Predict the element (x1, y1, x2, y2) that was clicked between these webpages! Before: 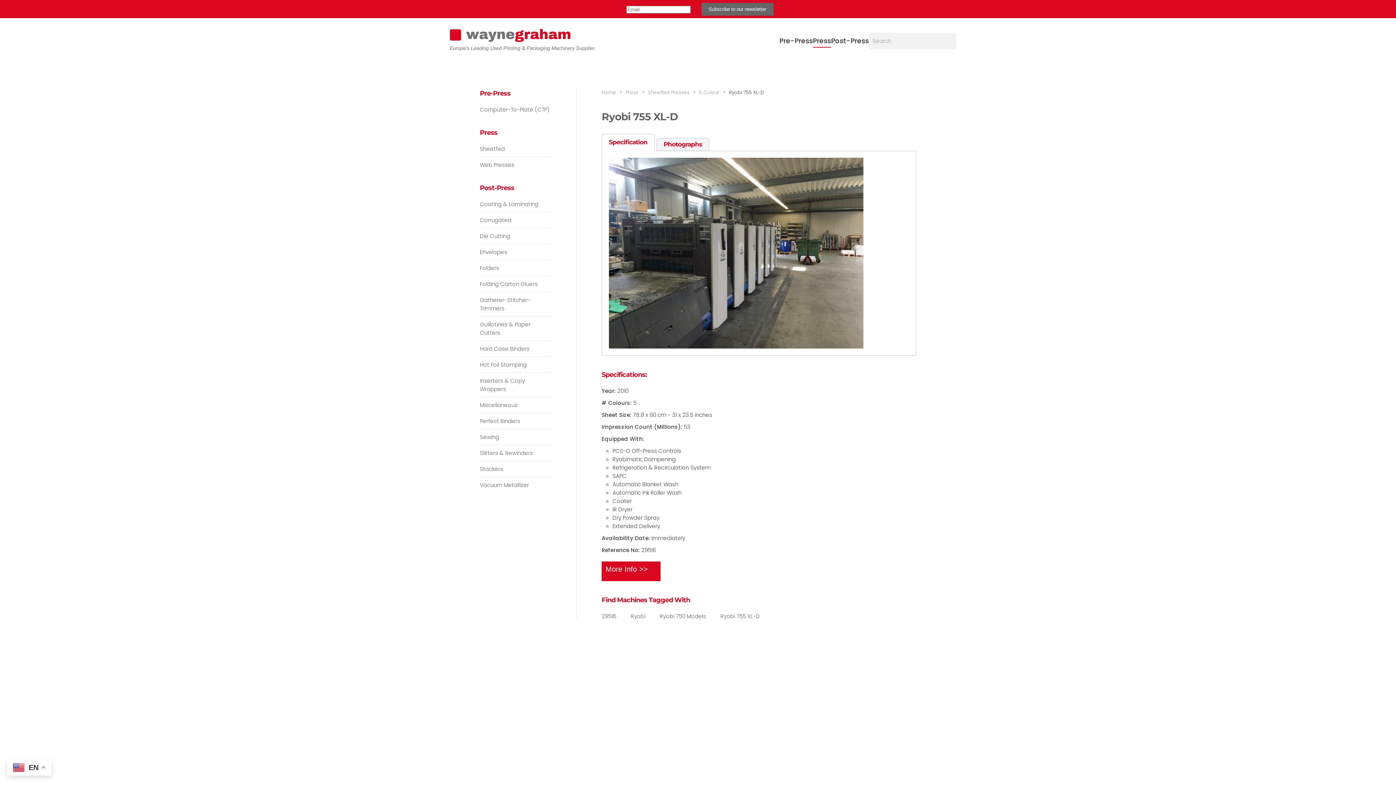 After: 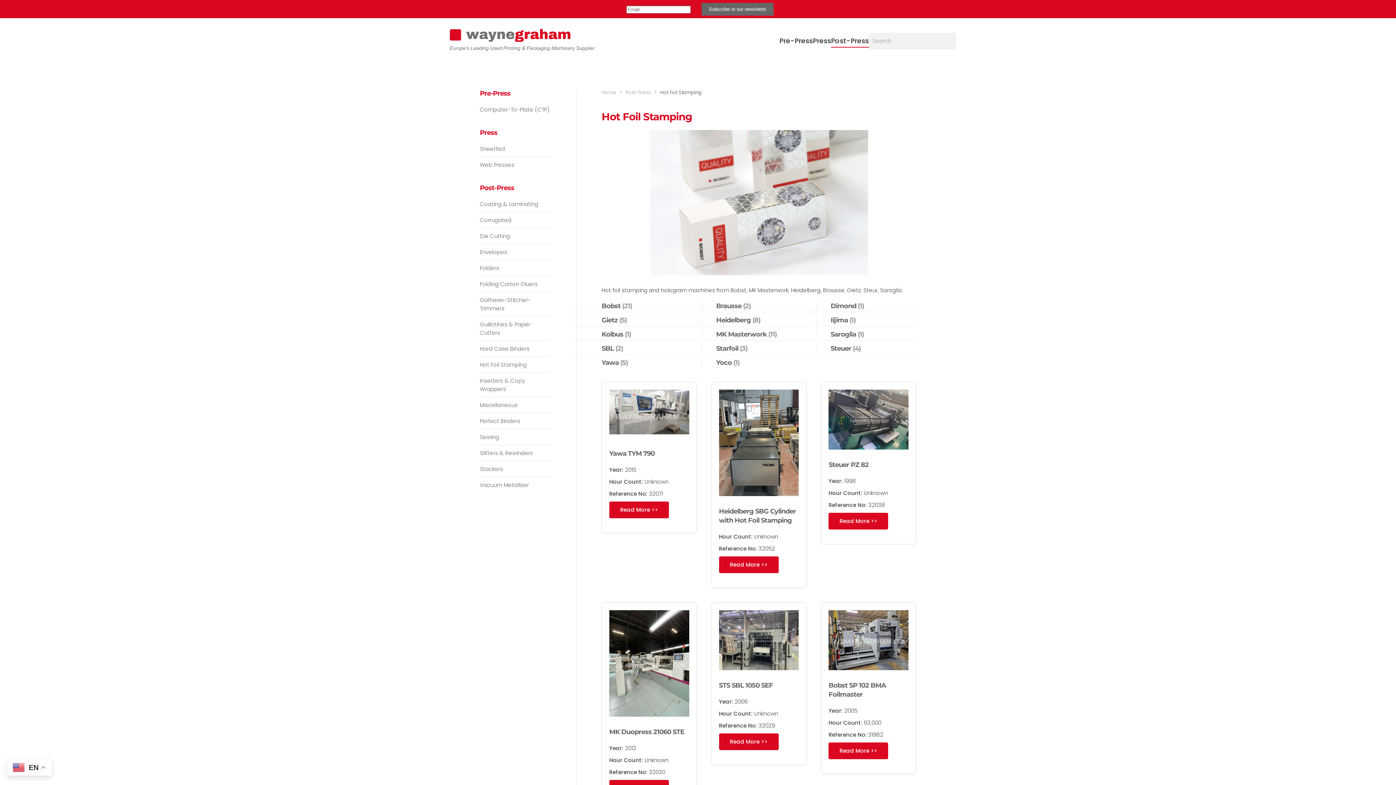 Action: label: Hot Foil Stamping bbox: (480, 361, 526, 368)